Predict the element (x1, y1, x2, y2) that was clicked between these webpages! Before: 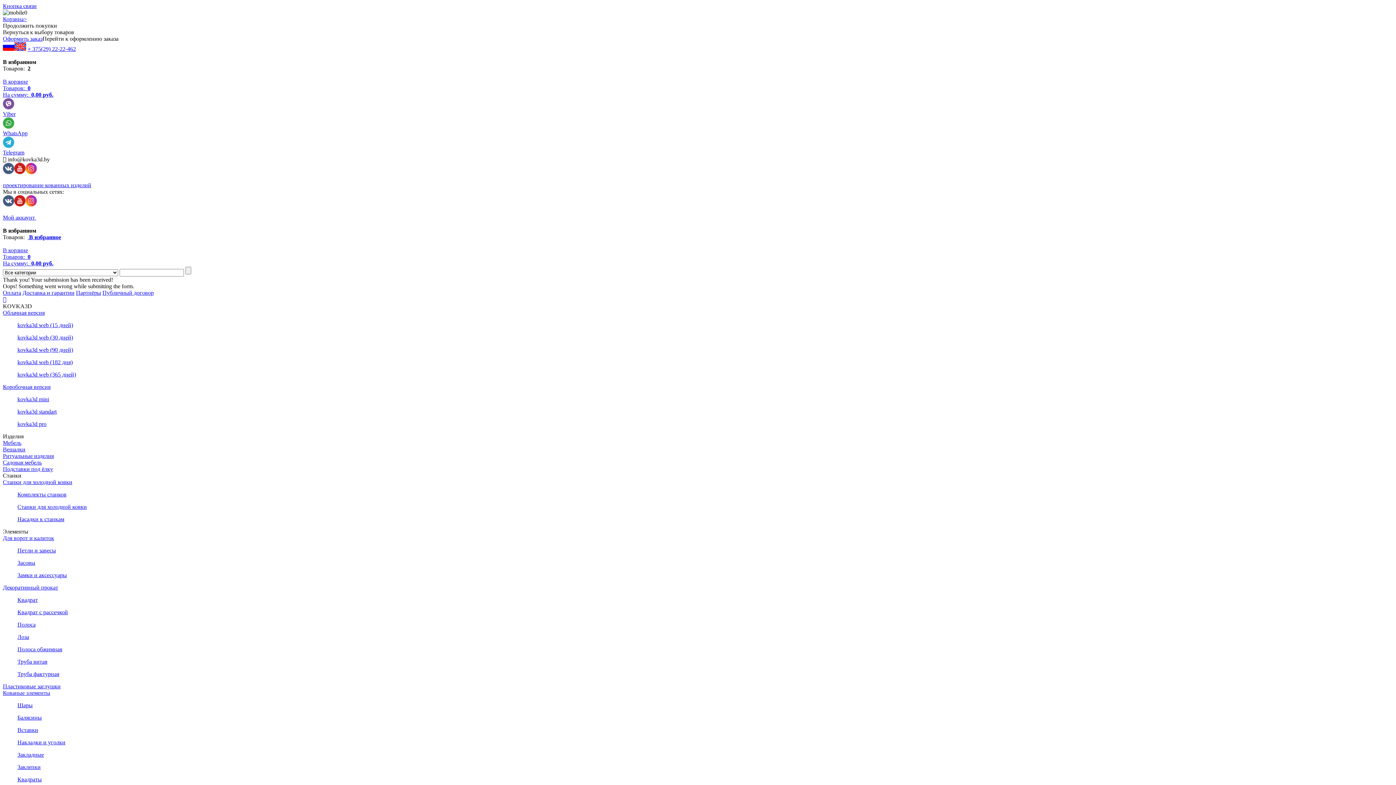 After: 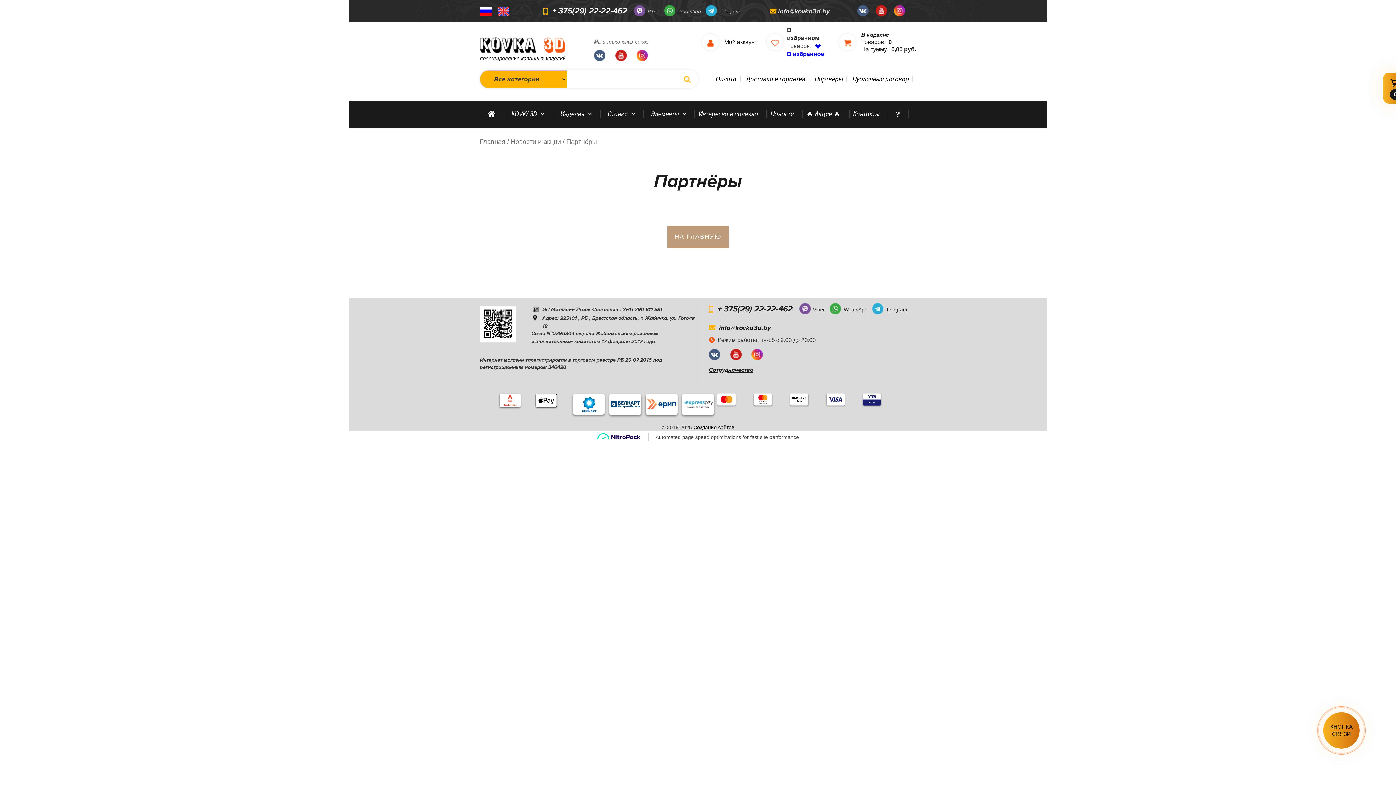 Action: label: Партнёры bbox: (76, 289, 101, 296)